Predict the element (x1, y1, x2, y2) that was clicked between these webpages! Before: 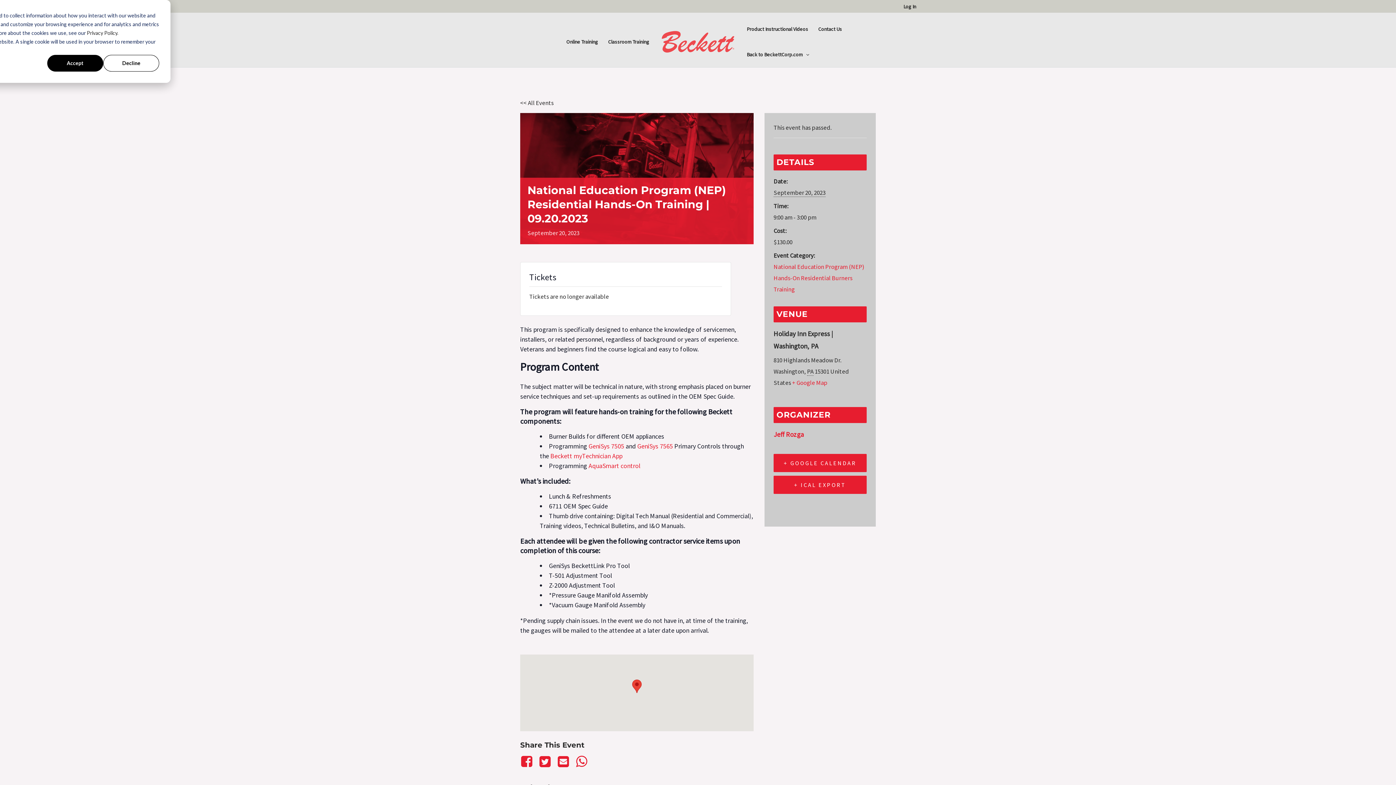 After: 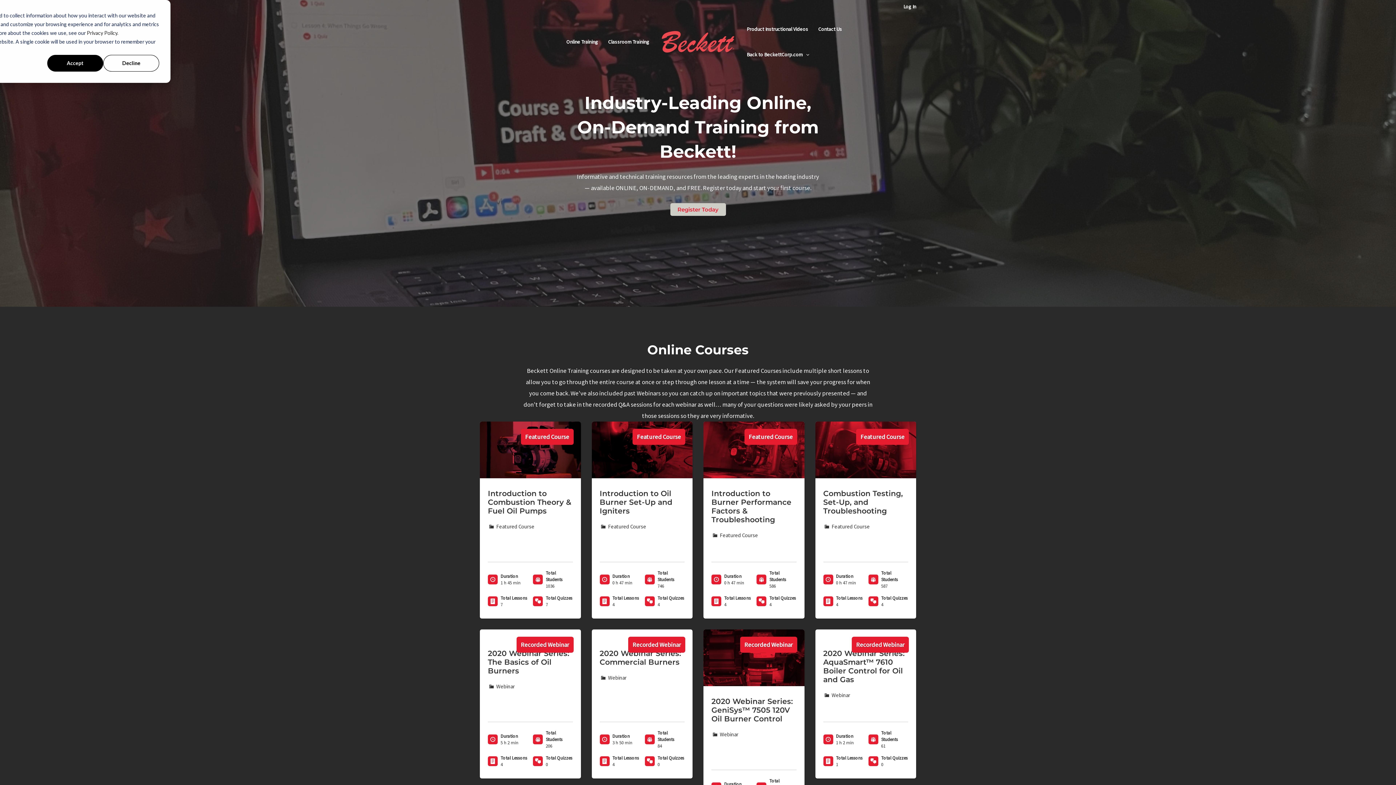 Action: label: Online Training bbox: (561, 29, 603, 54)